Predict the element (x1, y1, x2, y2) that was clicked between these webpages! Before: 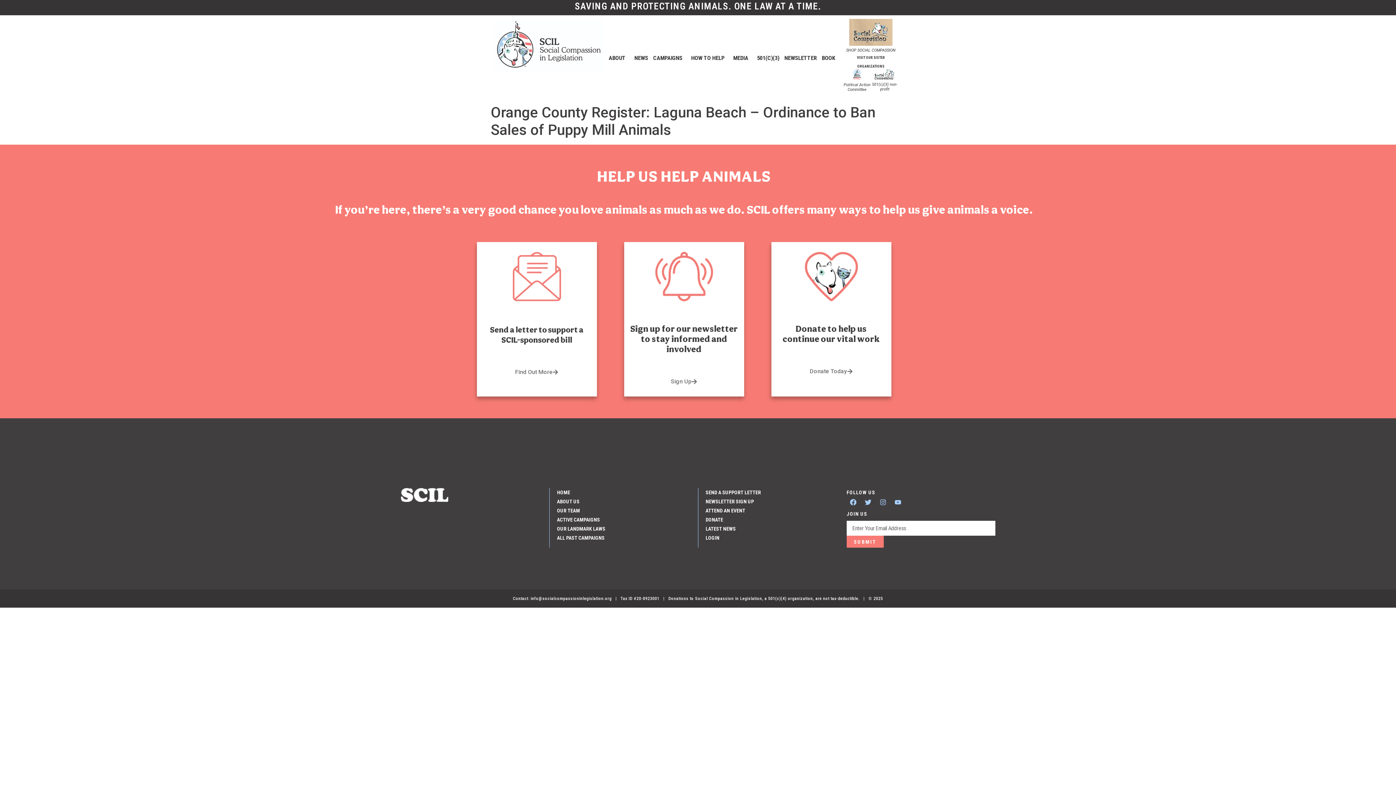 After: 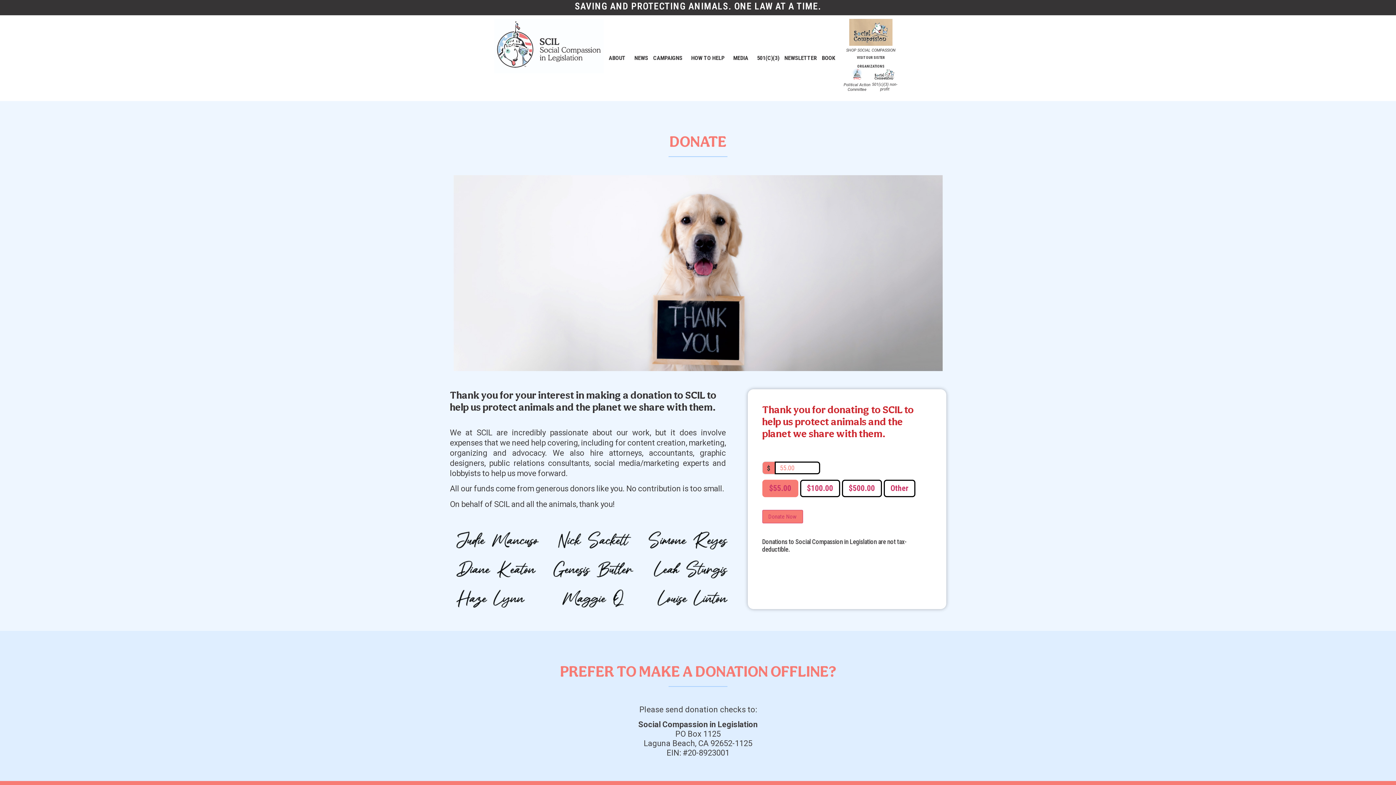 Action: label: DONATE bbox: (698, 515, 846, 524)